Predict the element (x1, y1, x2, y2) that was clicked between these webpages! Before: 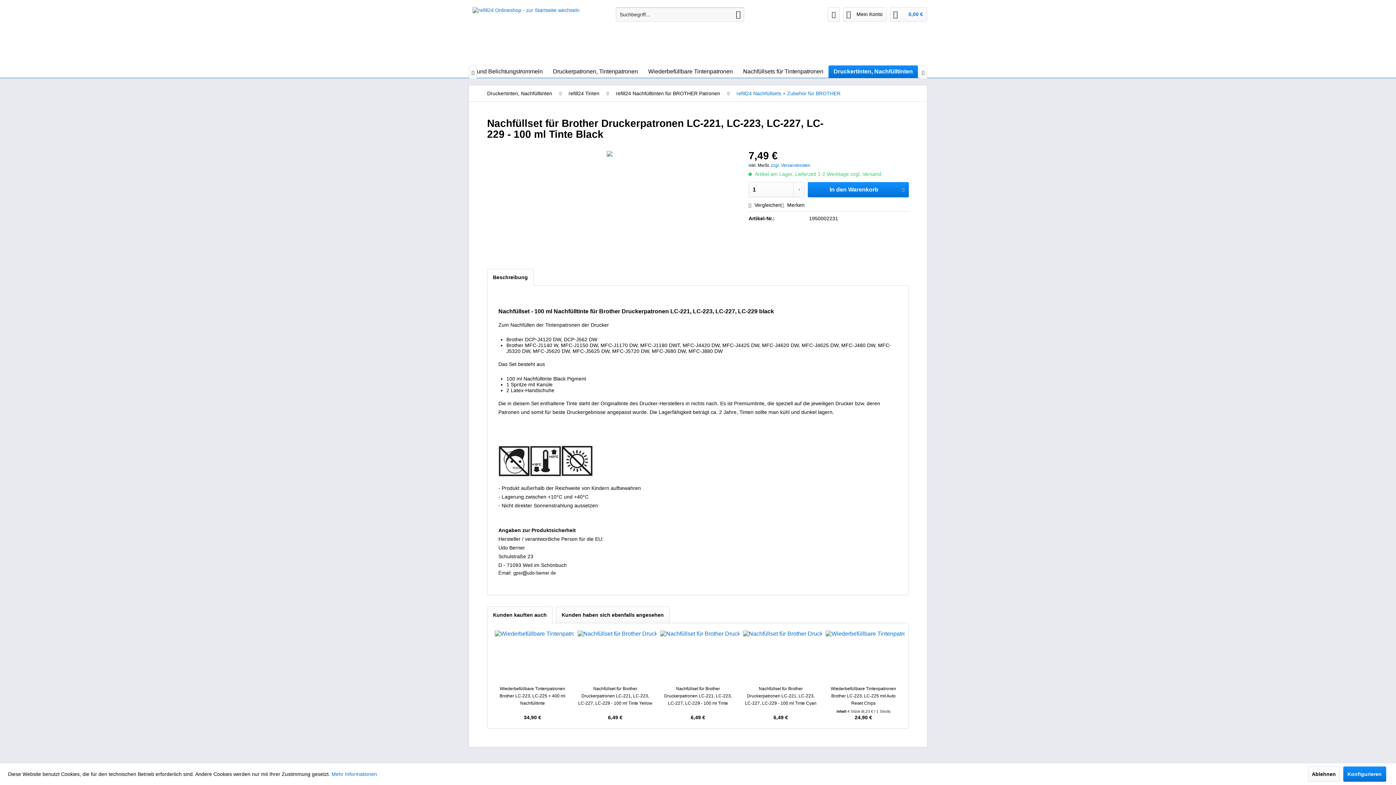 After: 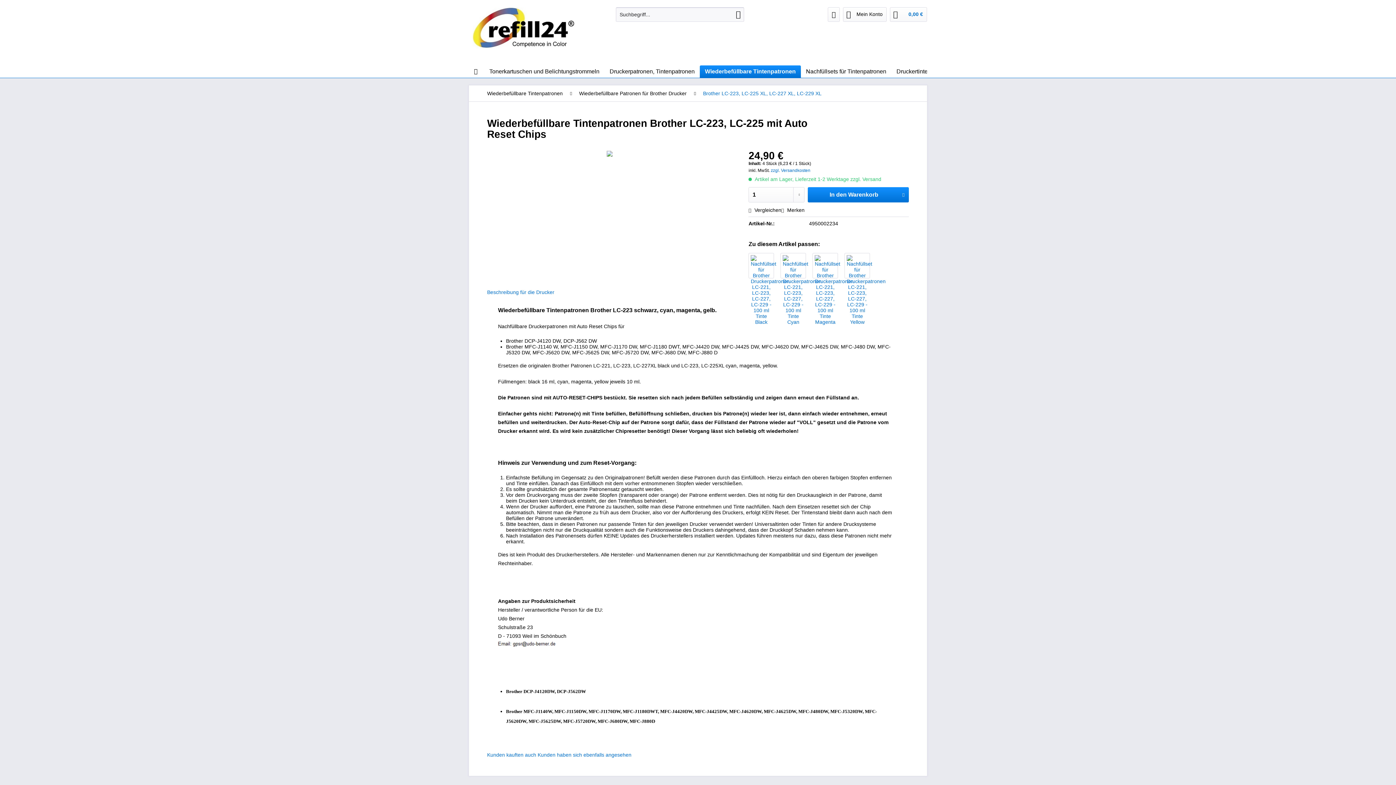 Action: label: Wiederbefüllbare Tintenpatronen Brother LC-223, LC-225 mit Auto Reset Chips bbox: (825, 685, 901, 707)